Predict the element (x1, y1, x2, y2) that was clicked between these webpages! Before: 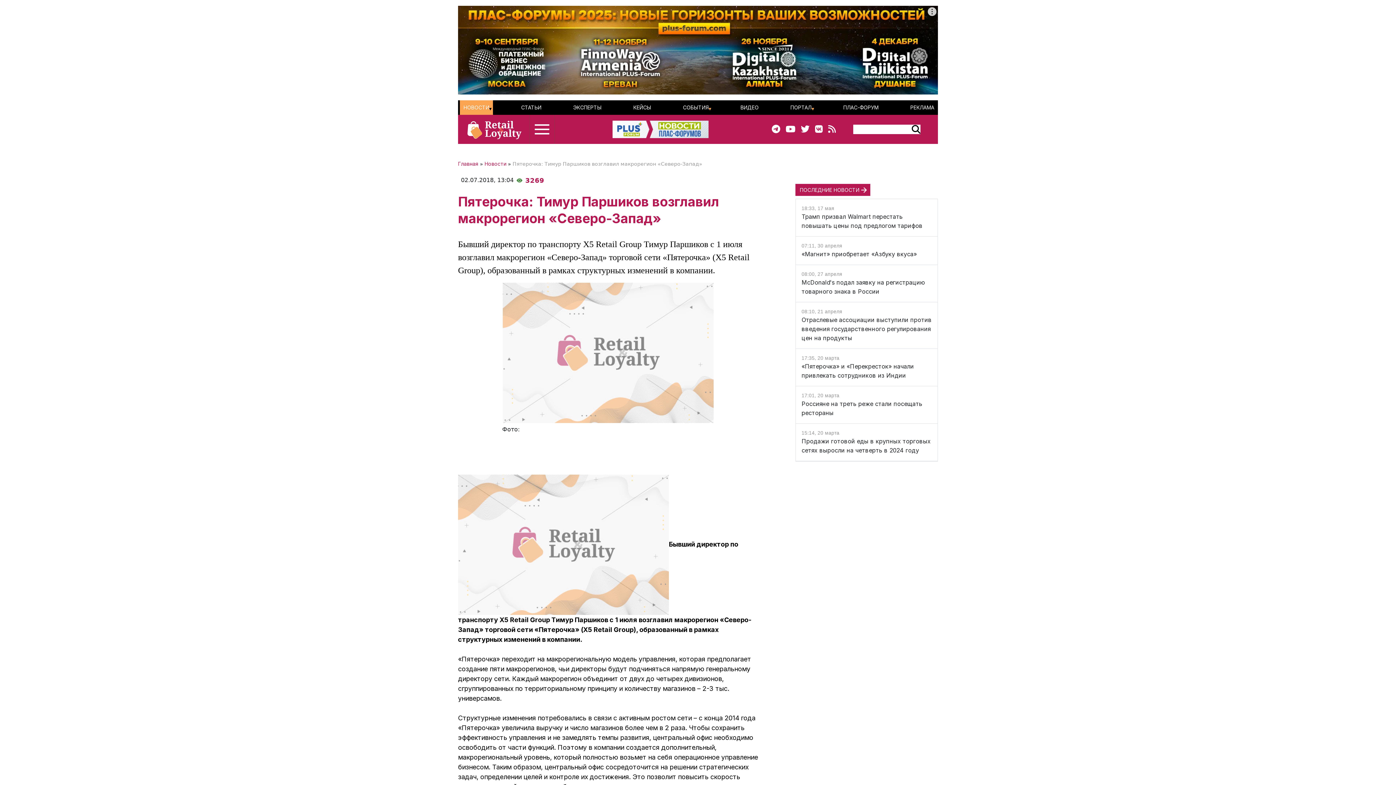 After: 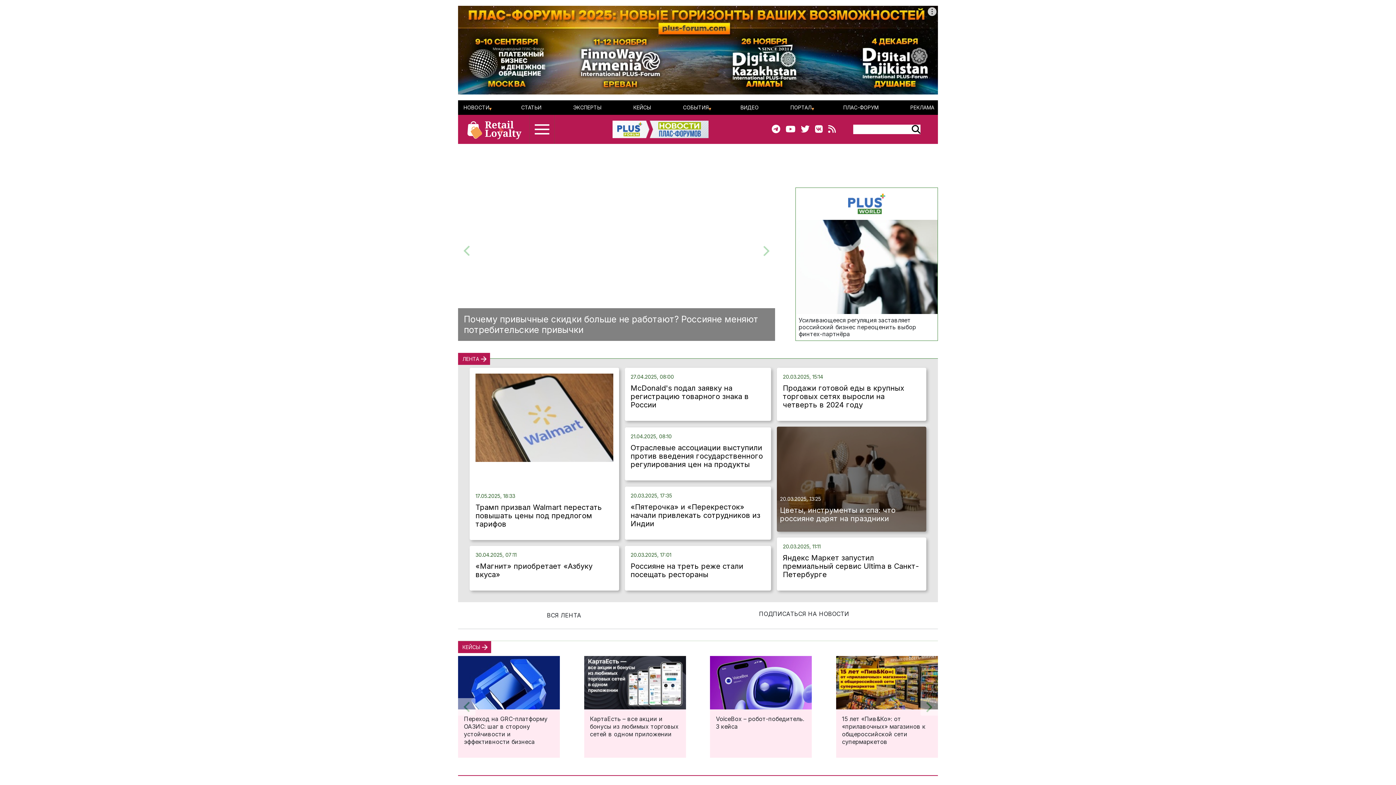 Action: bbox: (612, 115, 708, 144)